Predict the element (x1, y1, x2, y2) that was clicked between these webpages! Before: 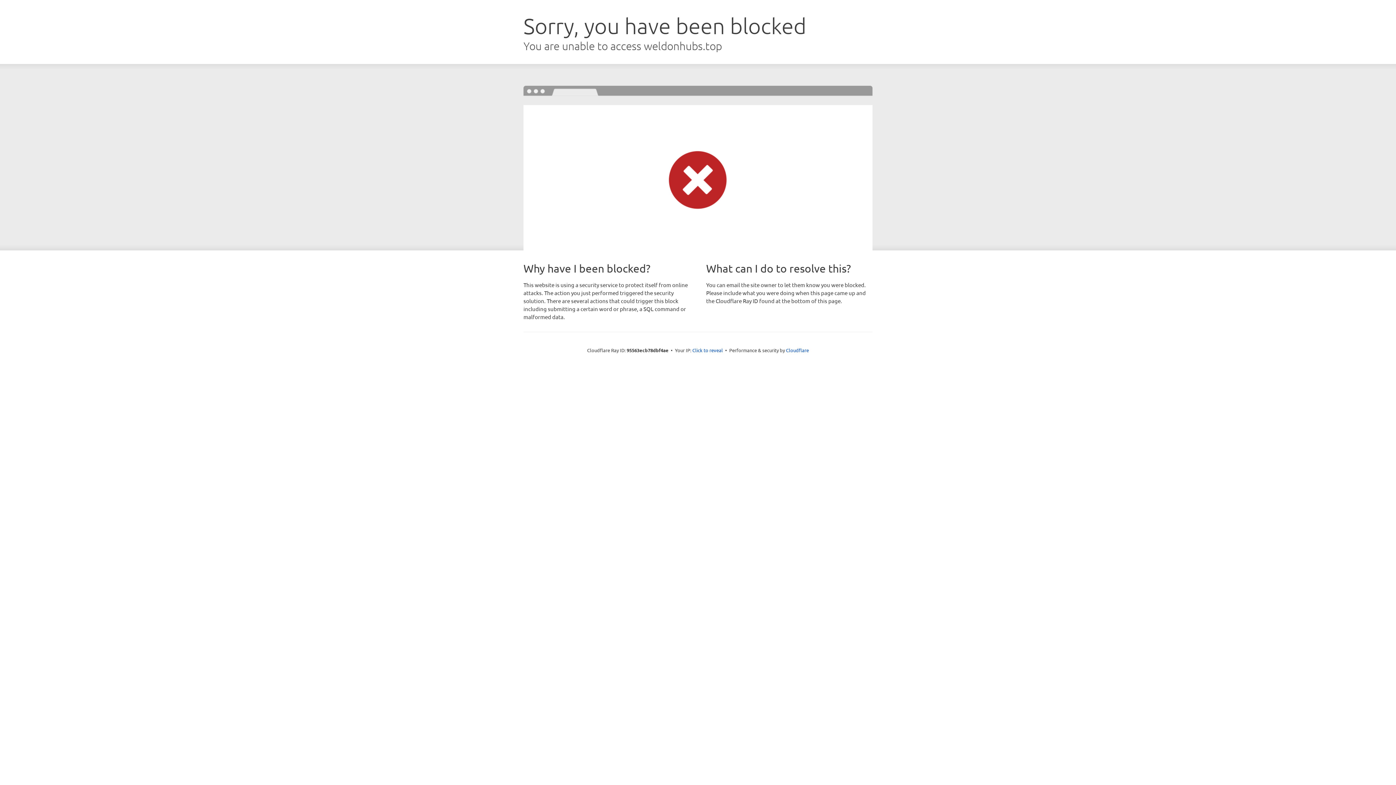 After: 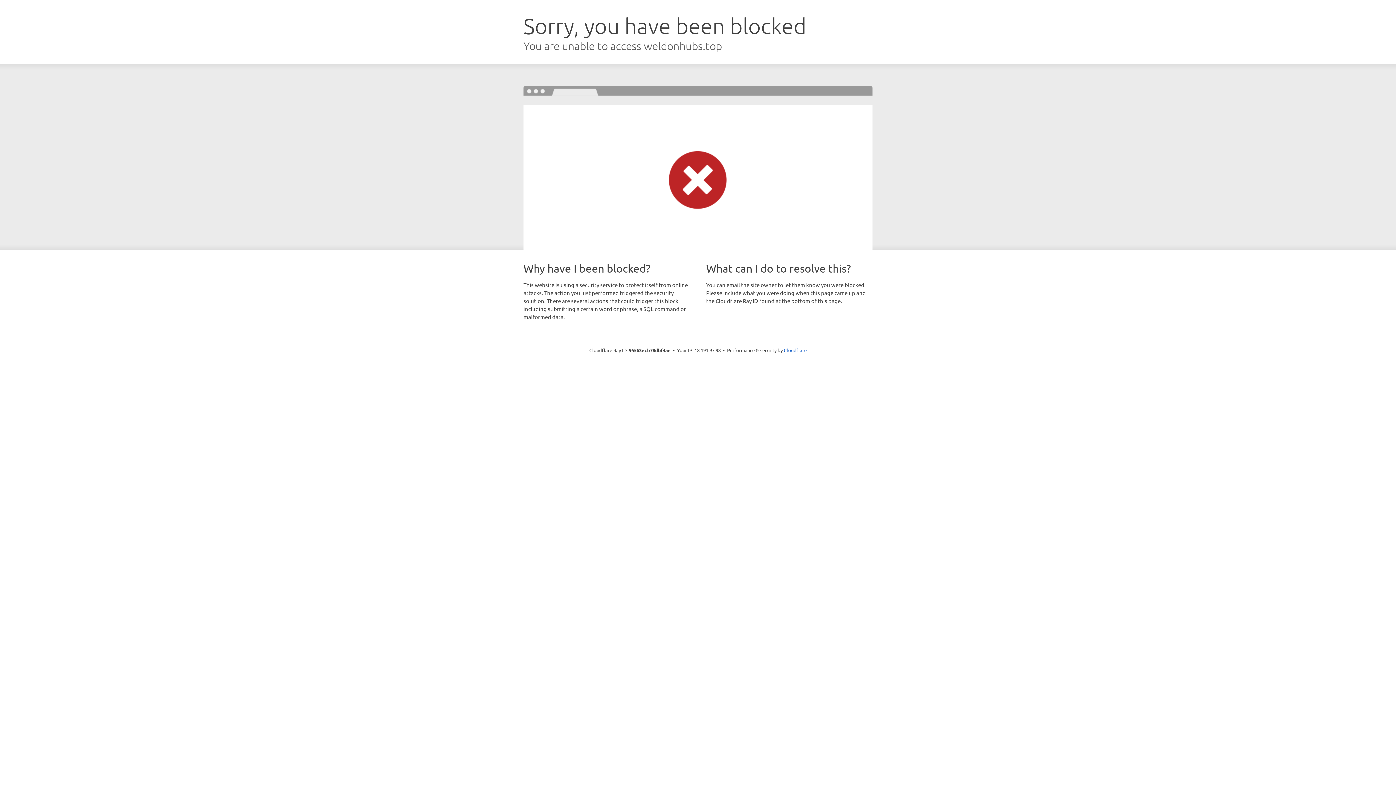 Action: bbox: (692, 346, 723, 353) label: Click to reveal